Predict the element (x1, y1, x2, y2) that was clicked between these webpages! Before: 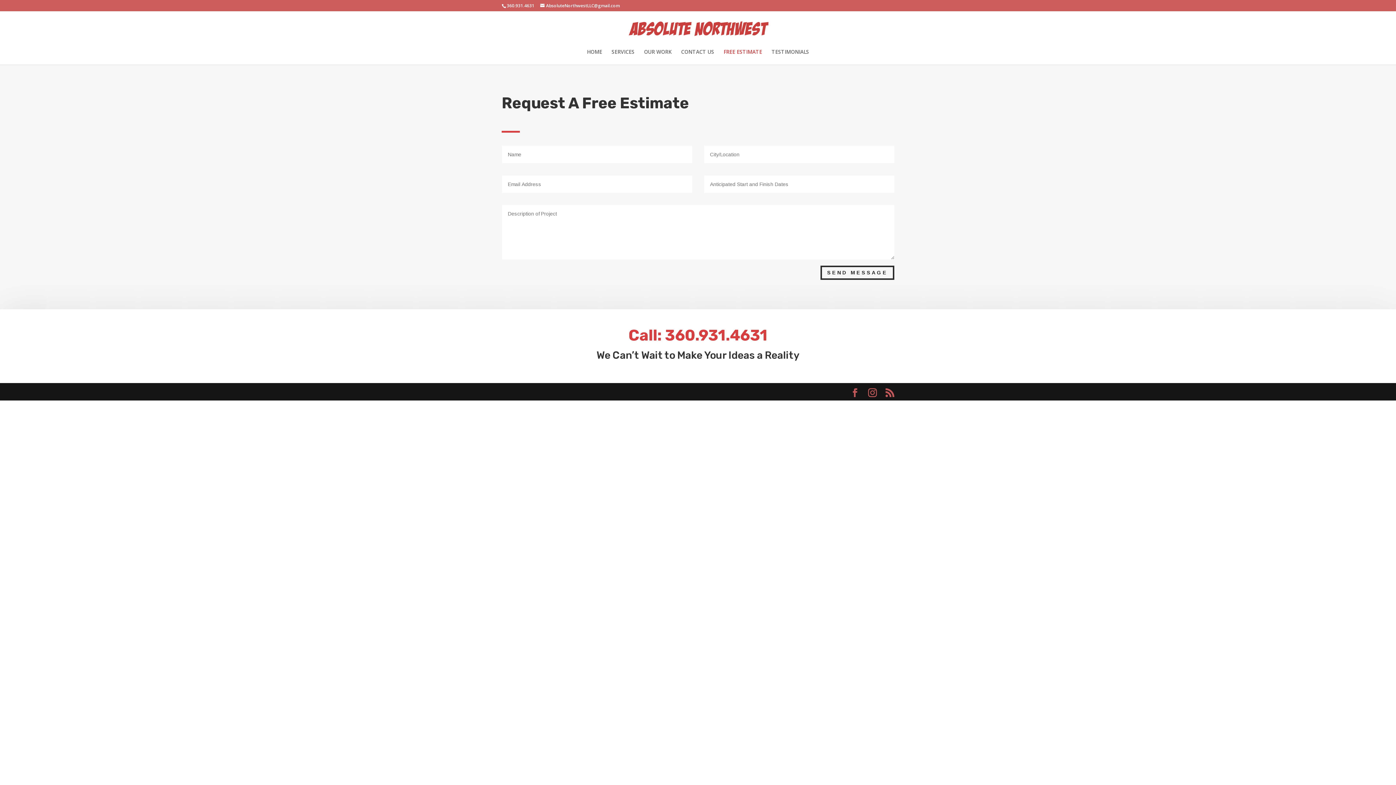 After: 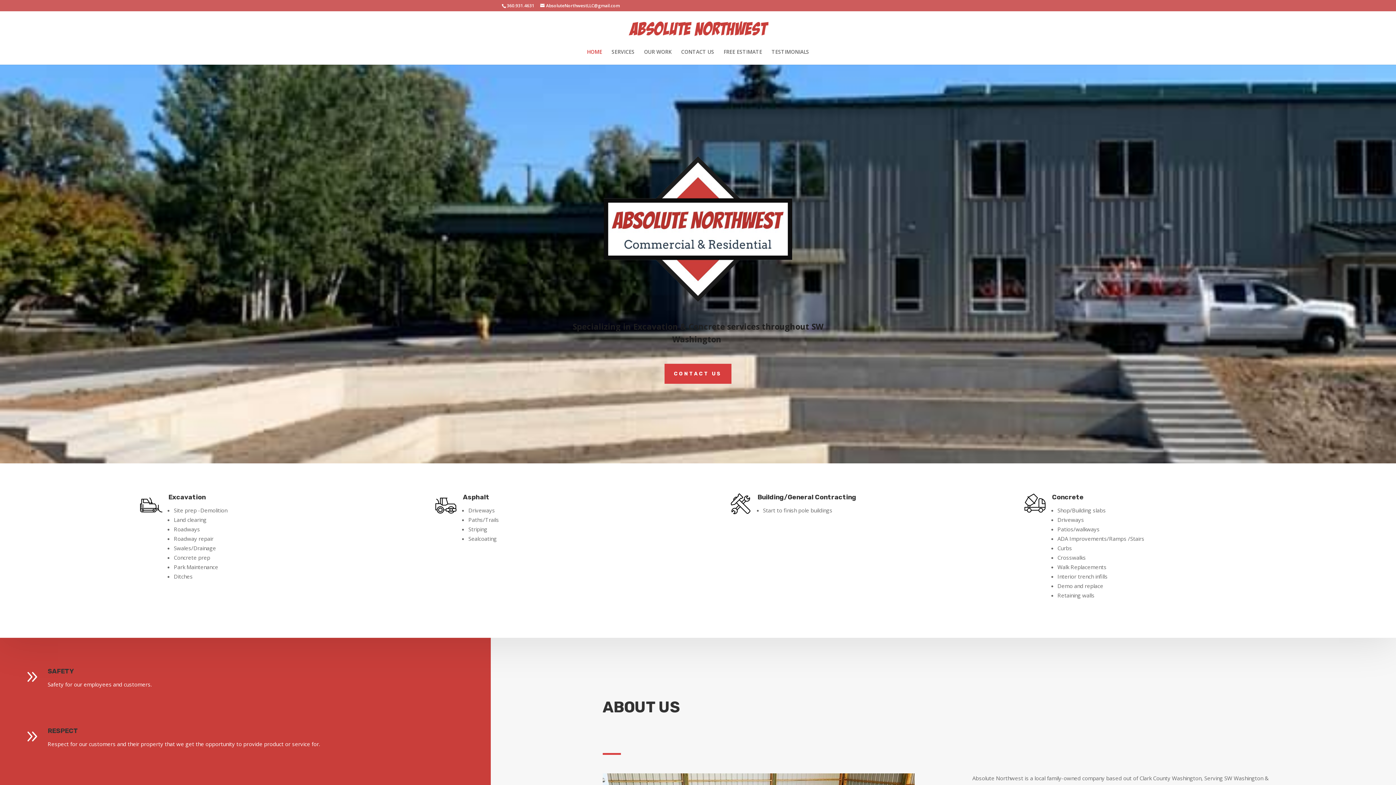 Action: label: HOME bbox: (587, 49, 602, 64)